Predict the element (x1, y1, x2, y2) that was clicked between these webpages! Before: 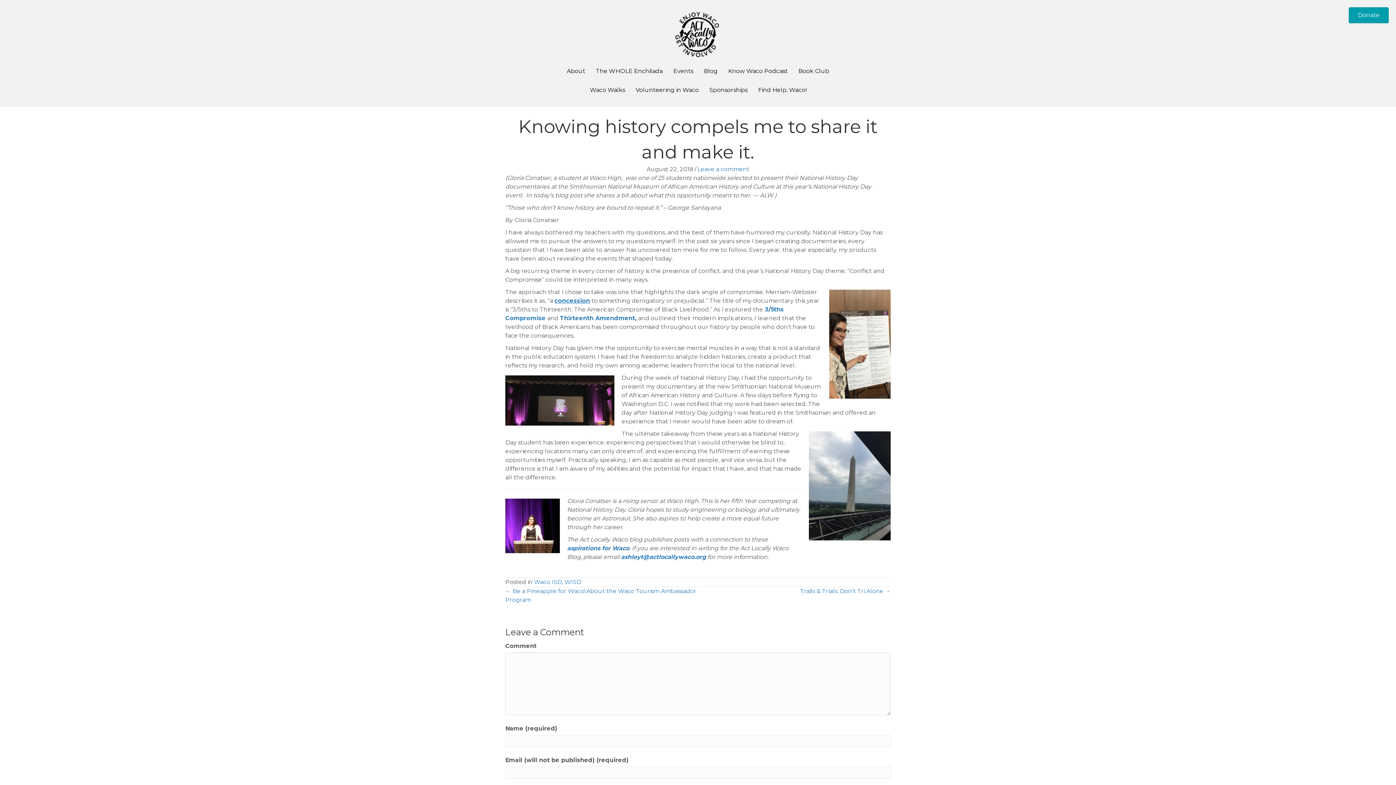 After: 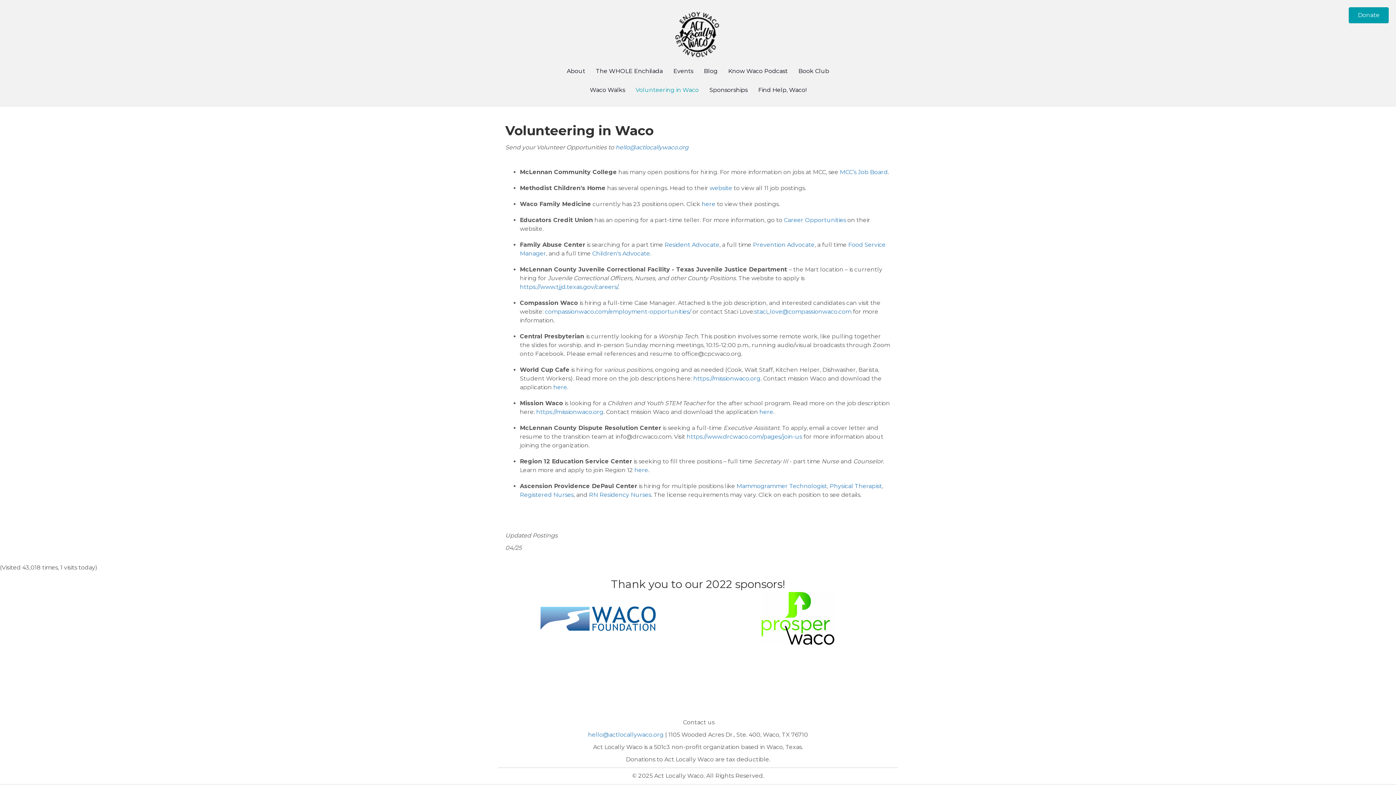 Action: label: Volunteering in Waco bbox: (630, 80, 704, 99)